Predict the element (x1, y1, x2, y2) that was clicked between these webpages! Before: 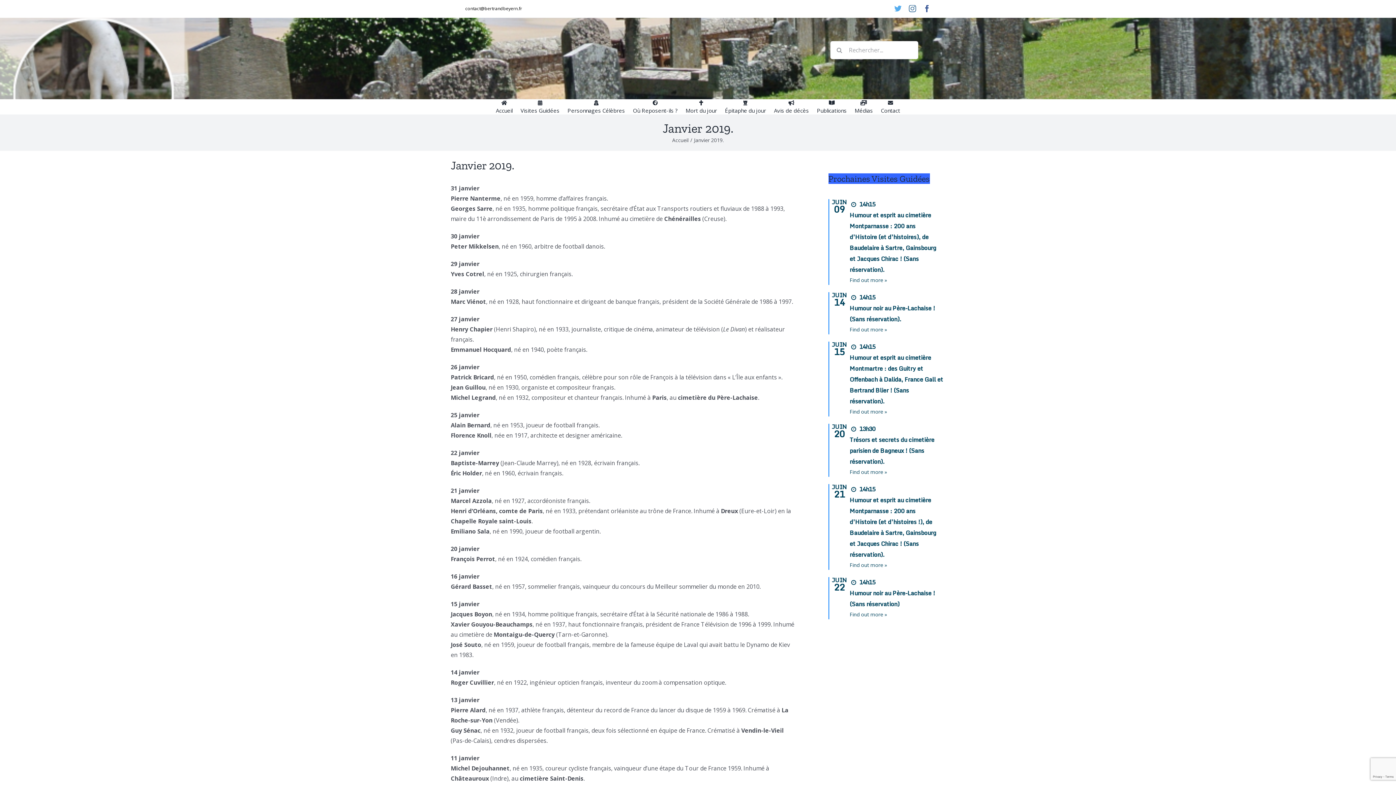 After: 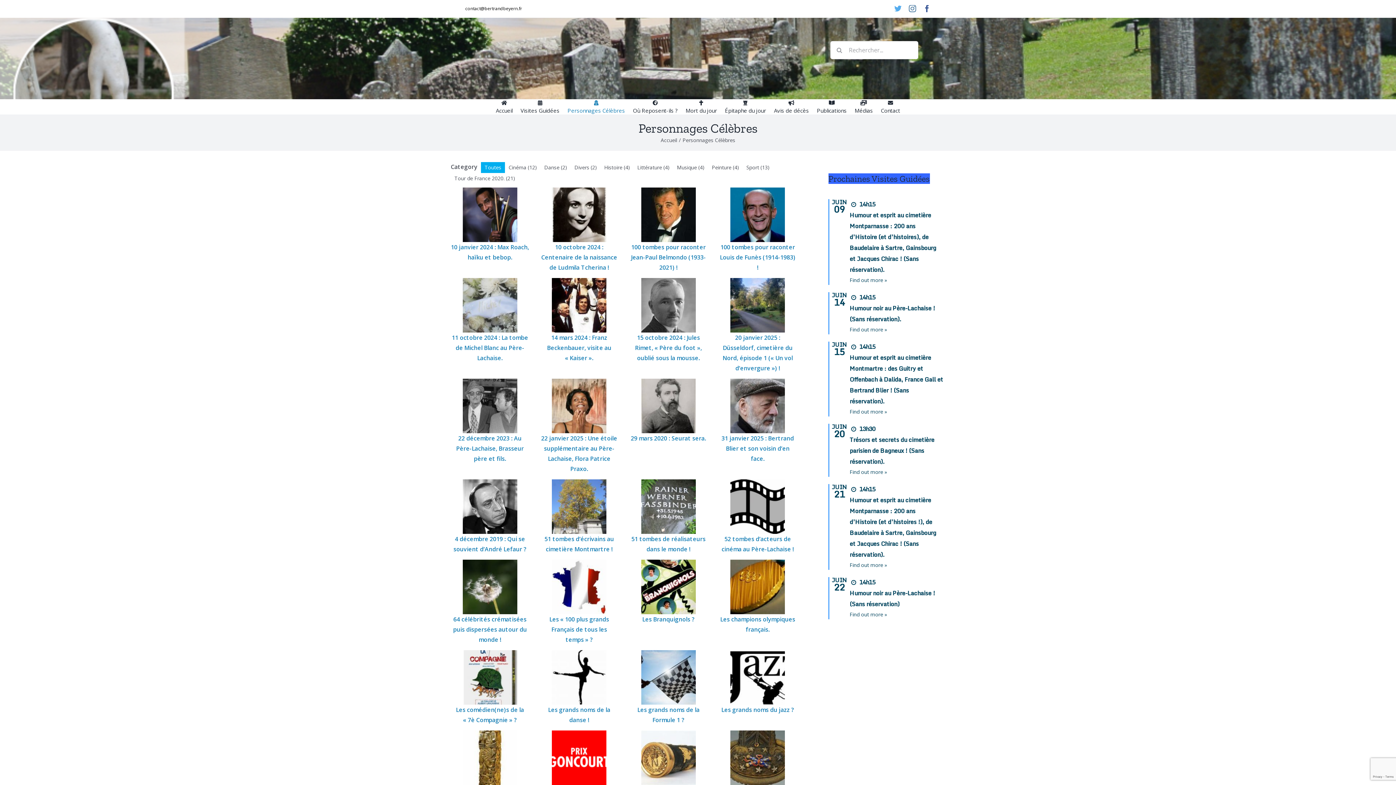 Action: label: Personnages Célèbres bbox: (567, 99, 625, 114)